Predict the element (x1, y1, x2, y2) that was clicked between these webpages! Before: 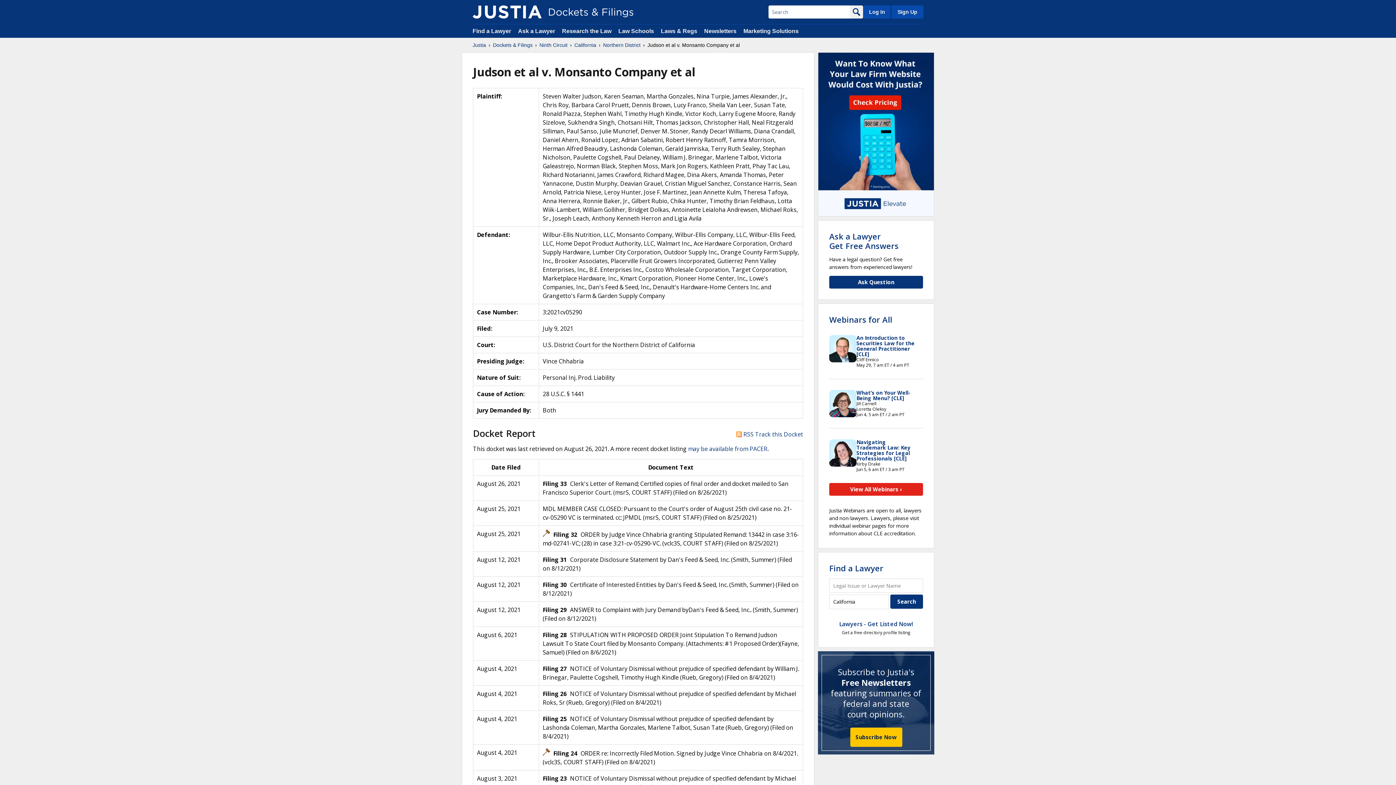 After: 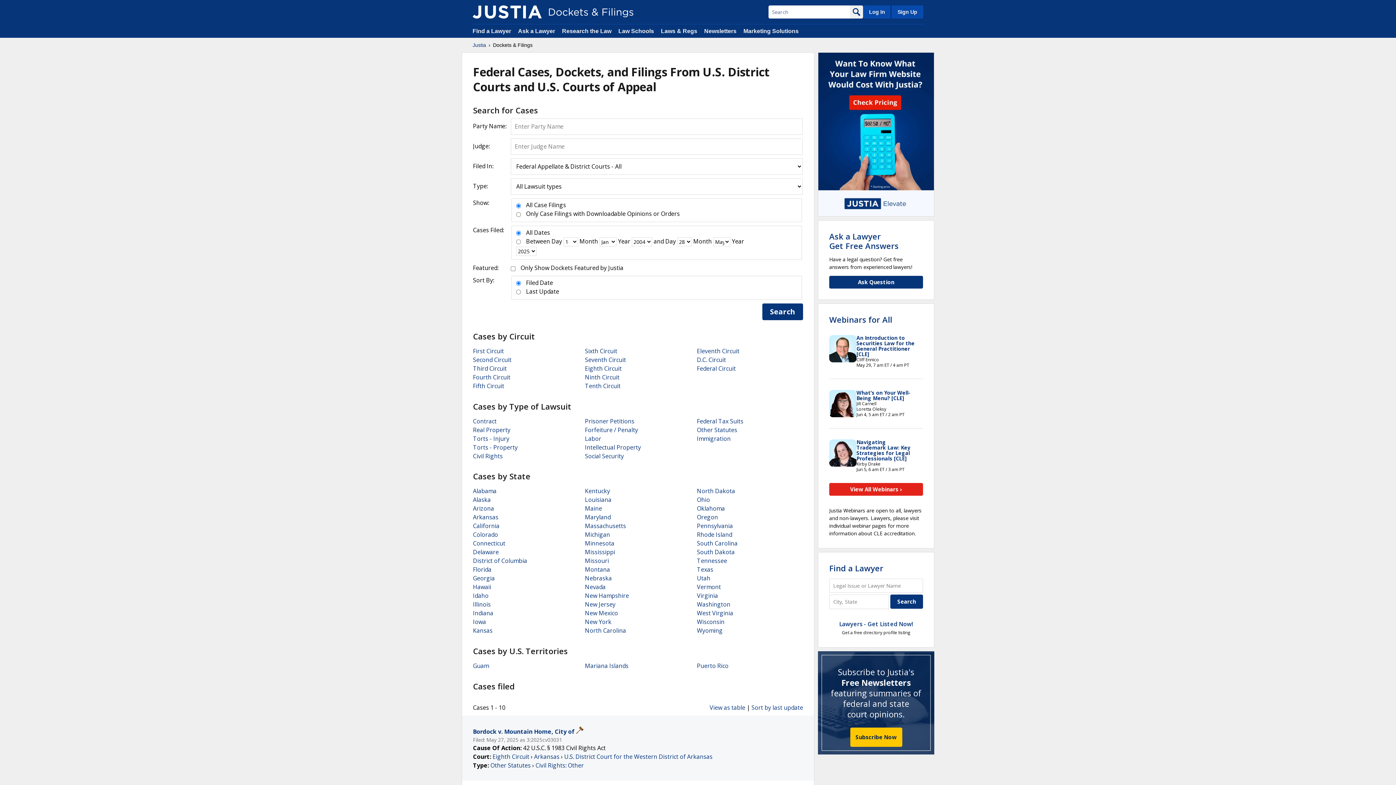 Action: bbox: (472, 5, 541, 18)